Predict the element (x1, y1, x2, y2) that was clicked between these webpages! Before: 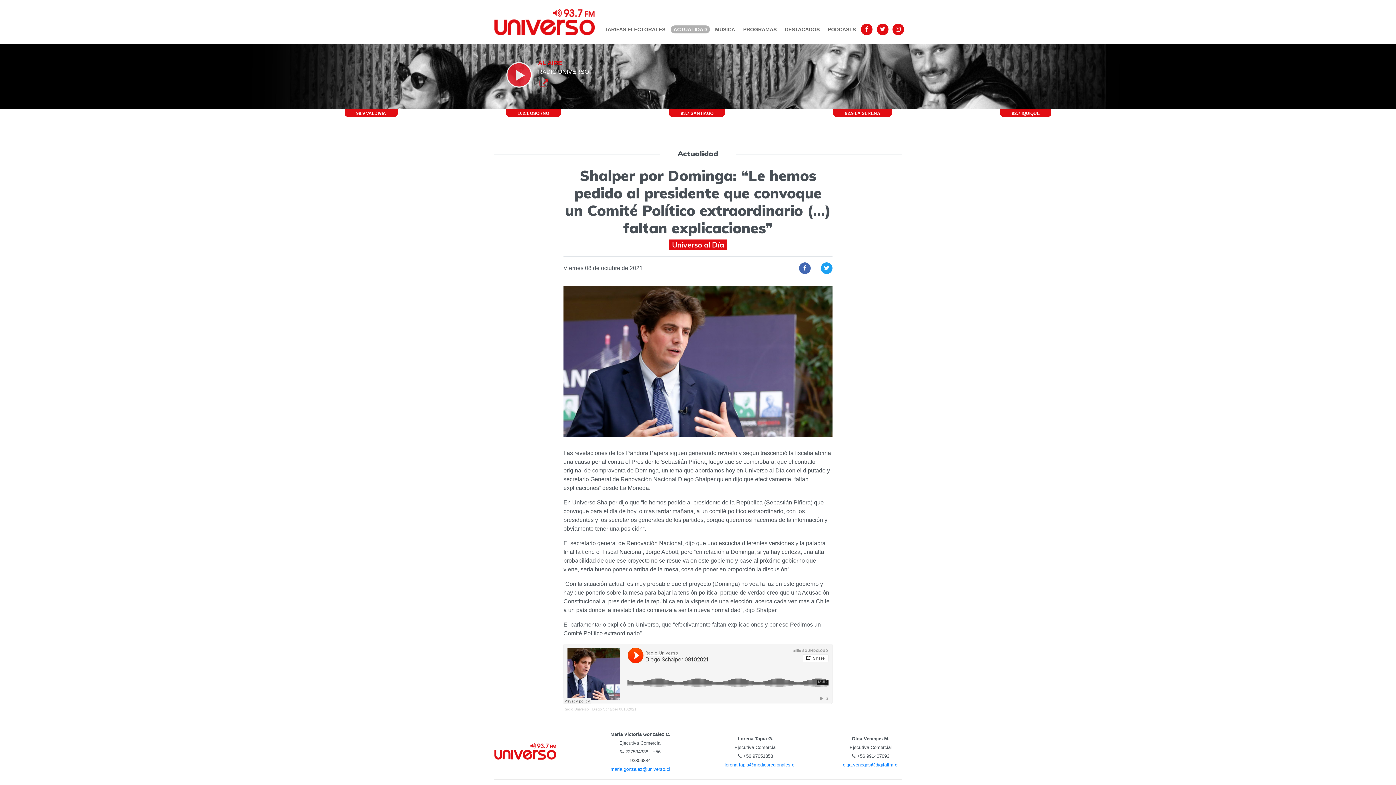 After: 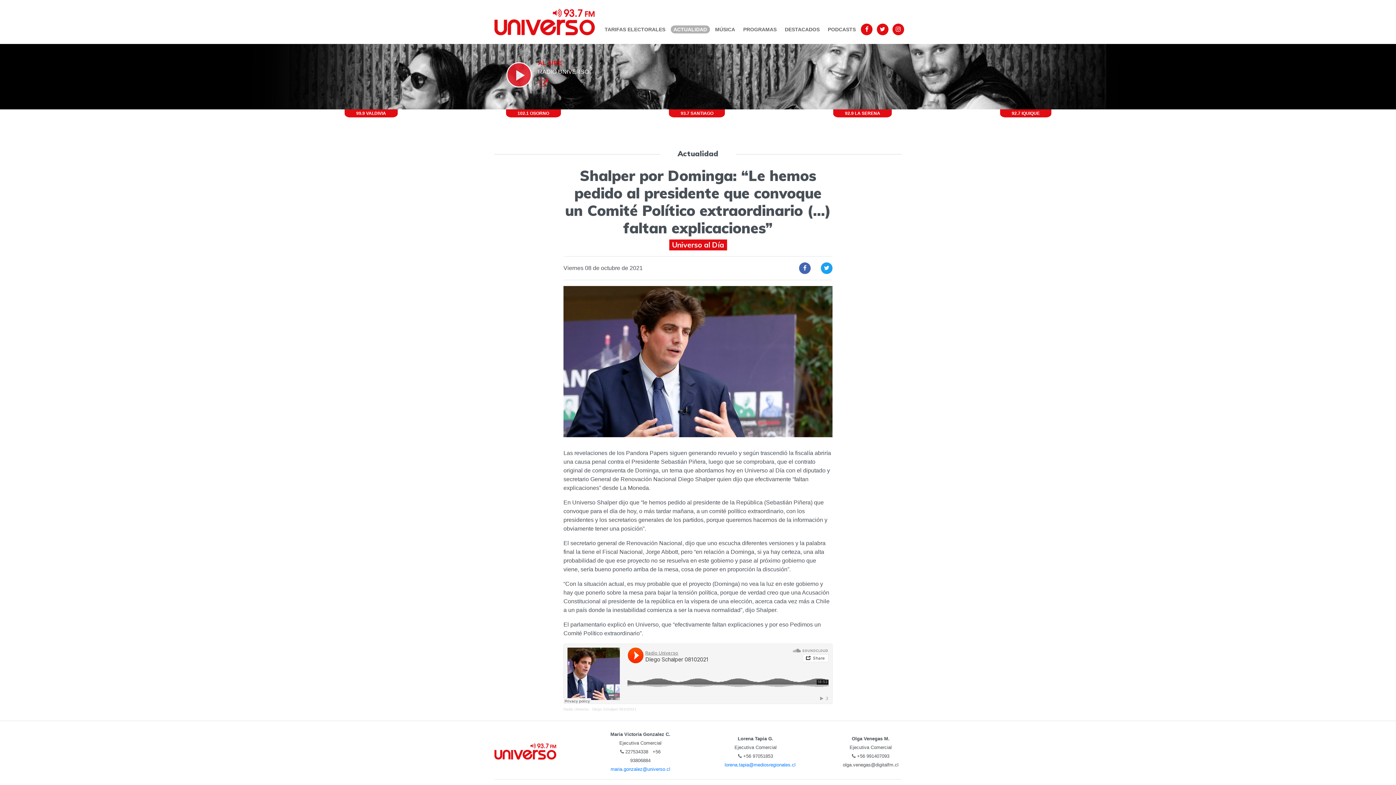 Action: label: olga.venegas@digitalfm.cl bbox: (843, 762, 898, 767)